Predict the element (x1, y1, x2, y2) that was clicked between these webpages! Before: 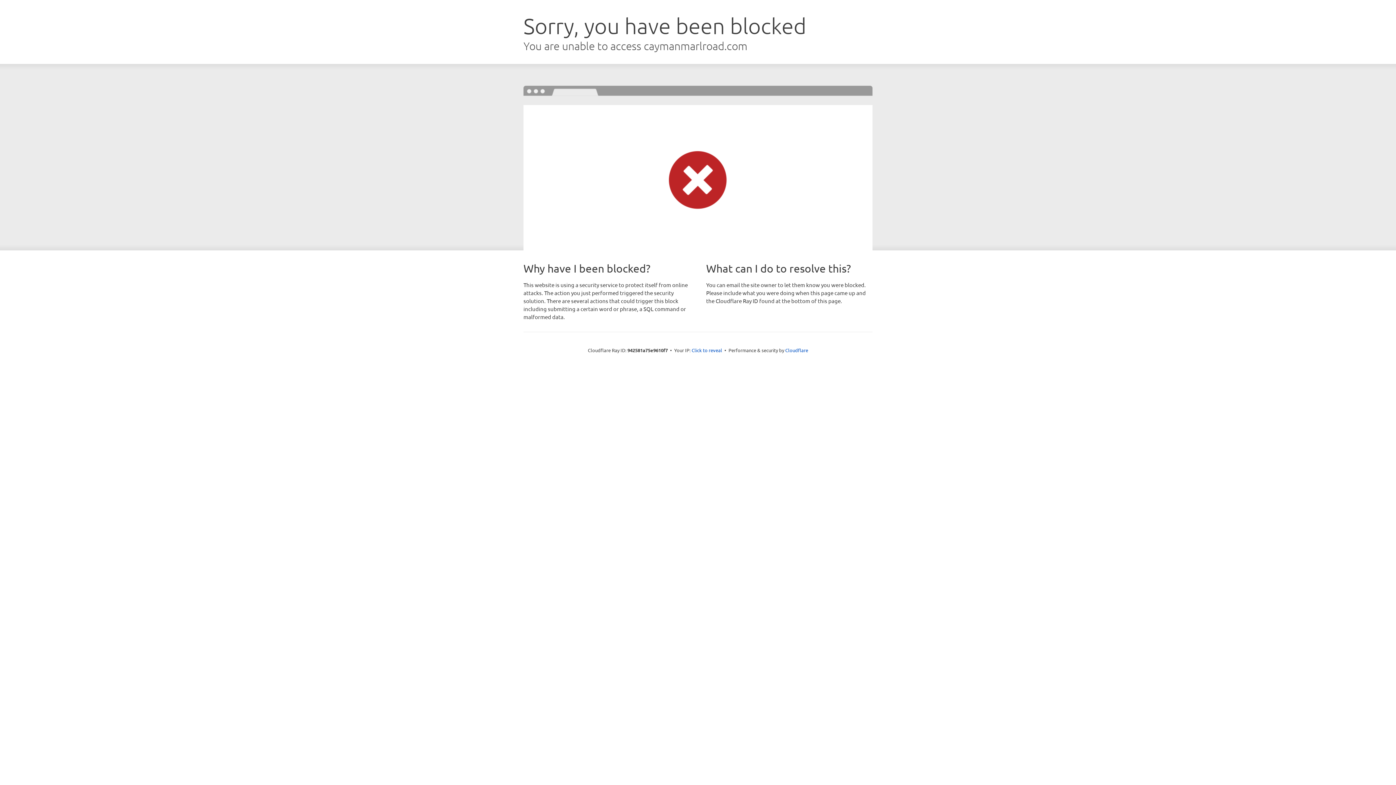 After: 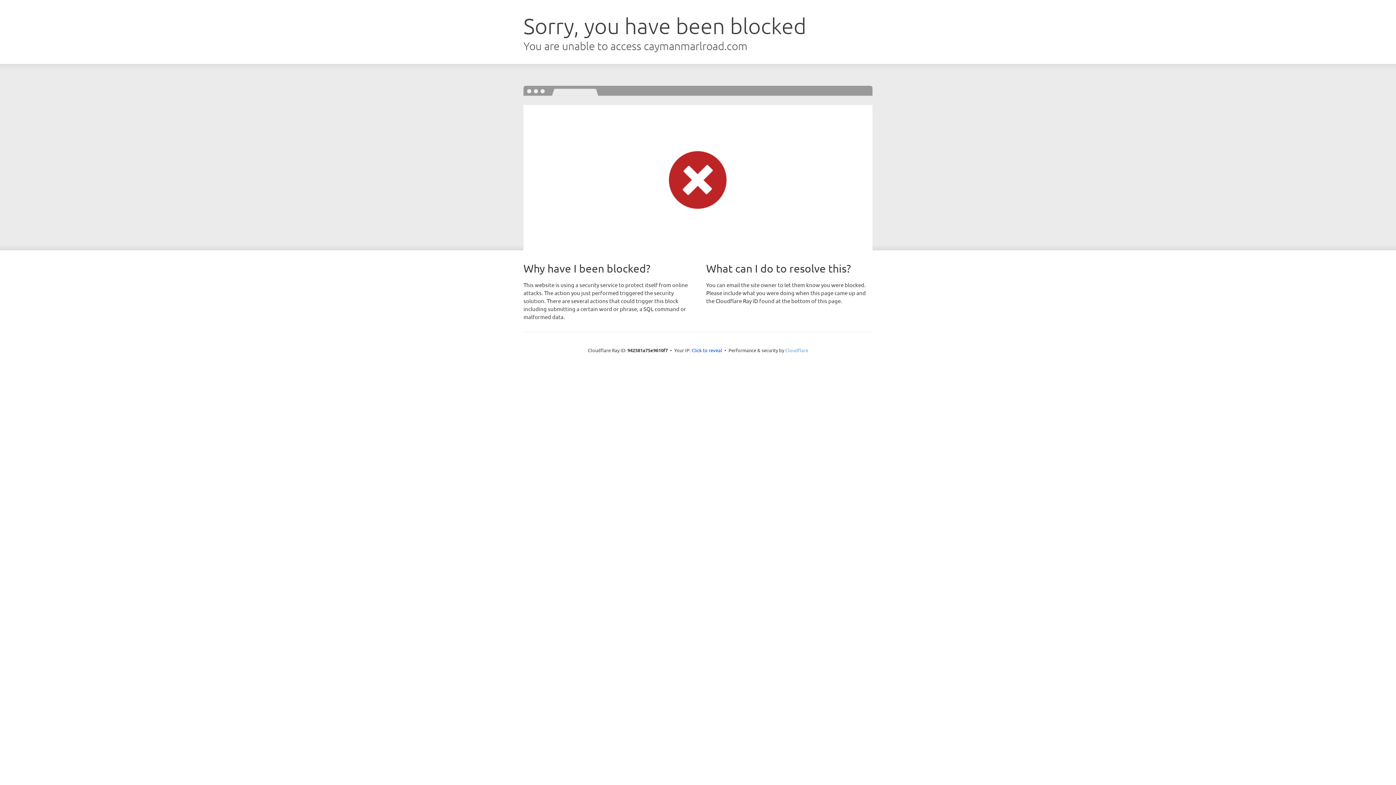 Action: bbox: (785, 347, 808, 353) label: Cloudflare